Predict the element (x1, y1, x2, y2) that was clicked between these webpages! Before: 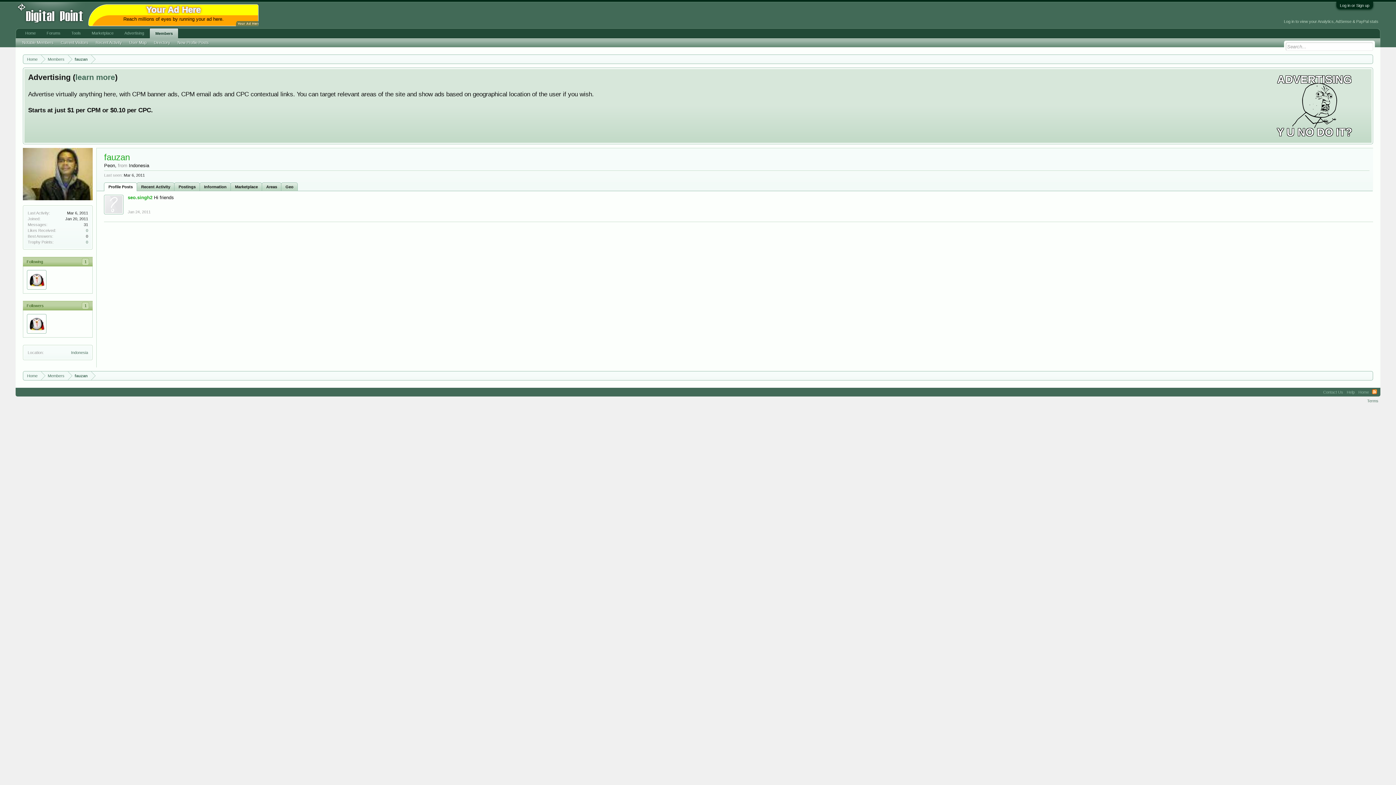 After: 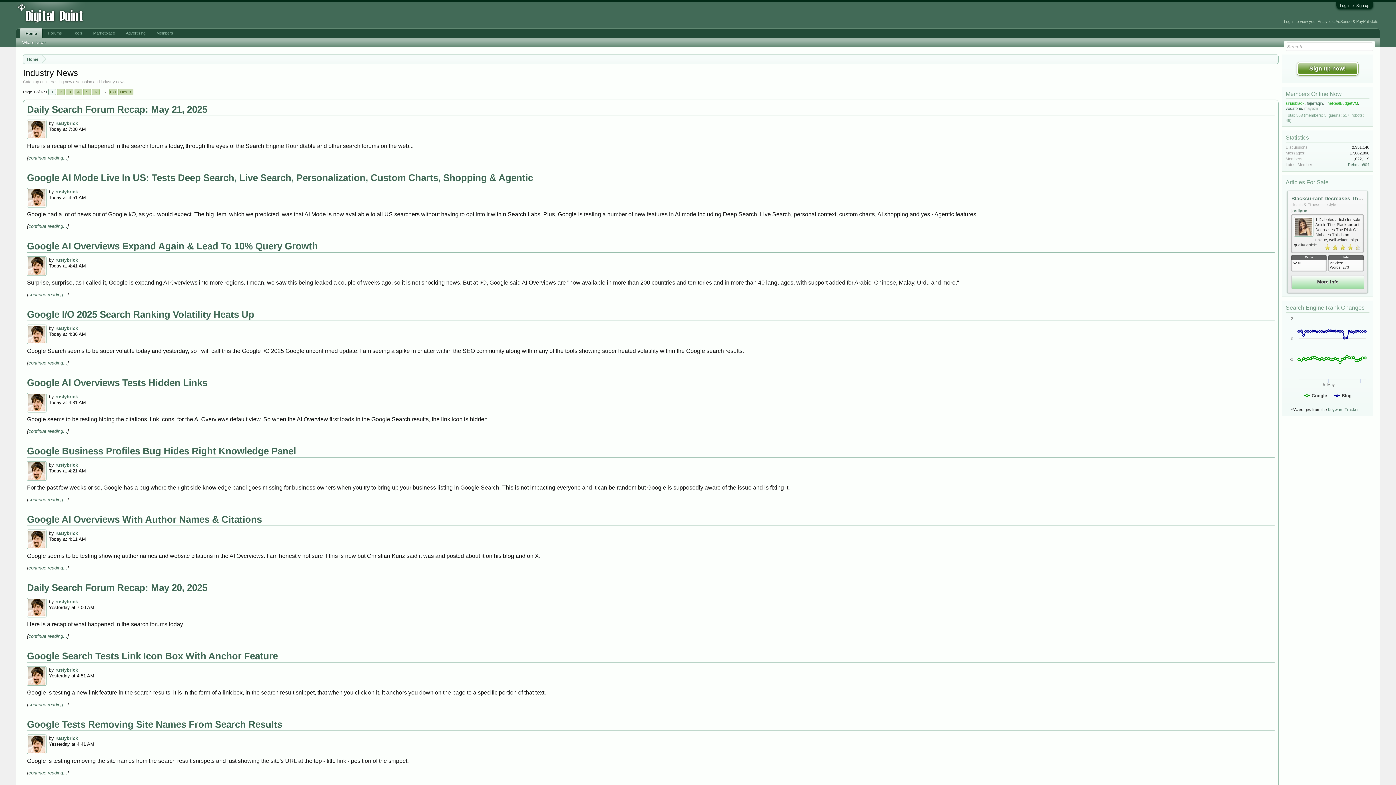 Action: bbox: (23, 371, 41, 380) label: Home